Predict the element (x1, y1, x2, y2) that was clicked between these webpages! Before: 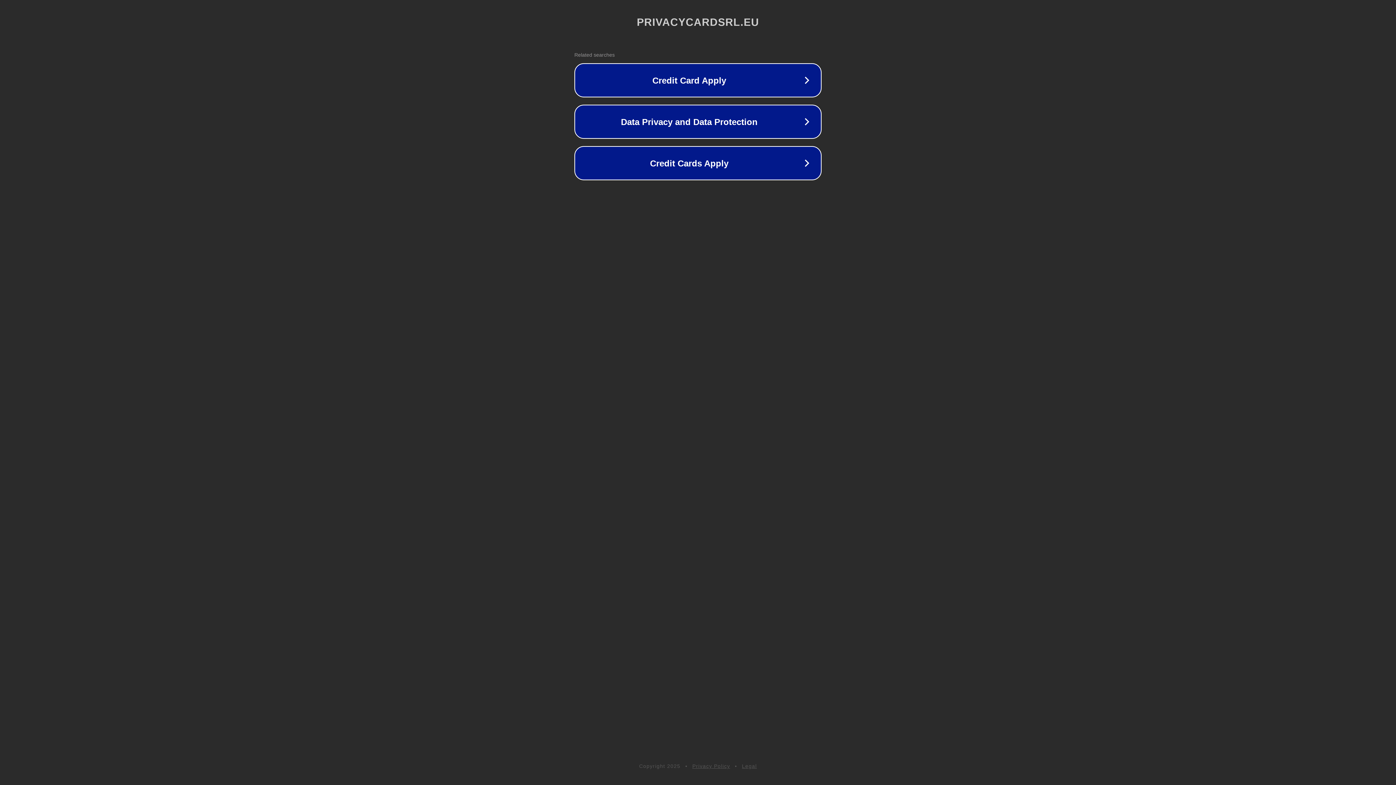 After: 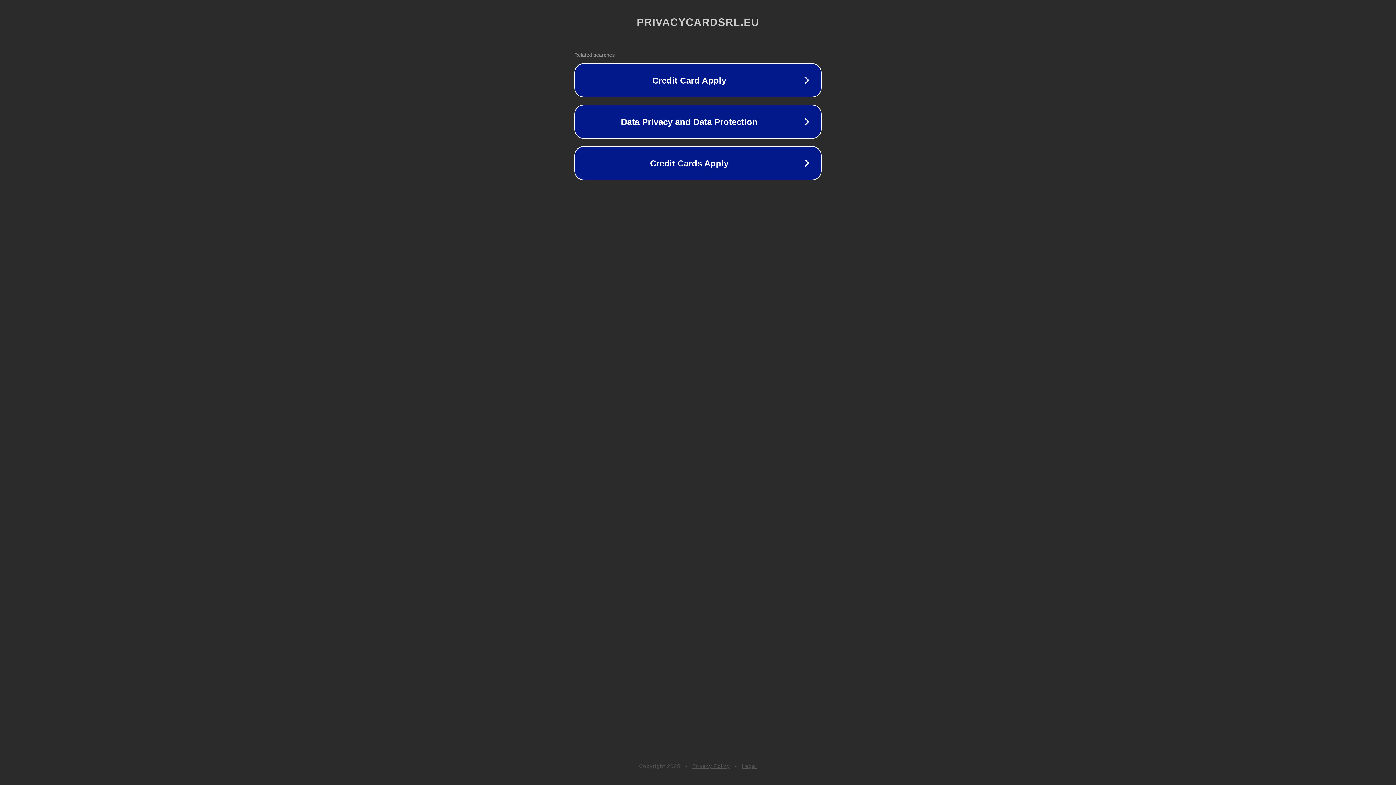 Action: bbox: (692, 763, 730, 769) label: Privacy Policy